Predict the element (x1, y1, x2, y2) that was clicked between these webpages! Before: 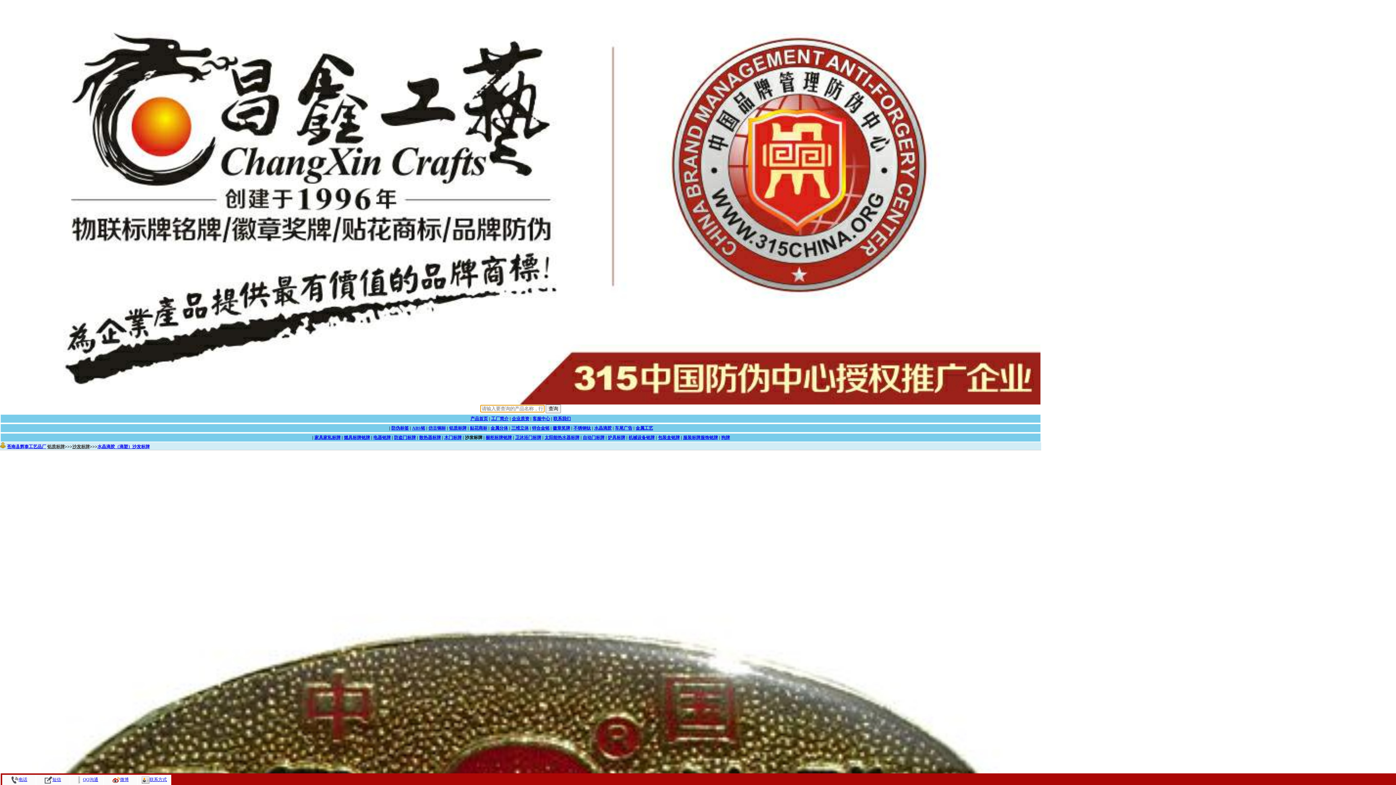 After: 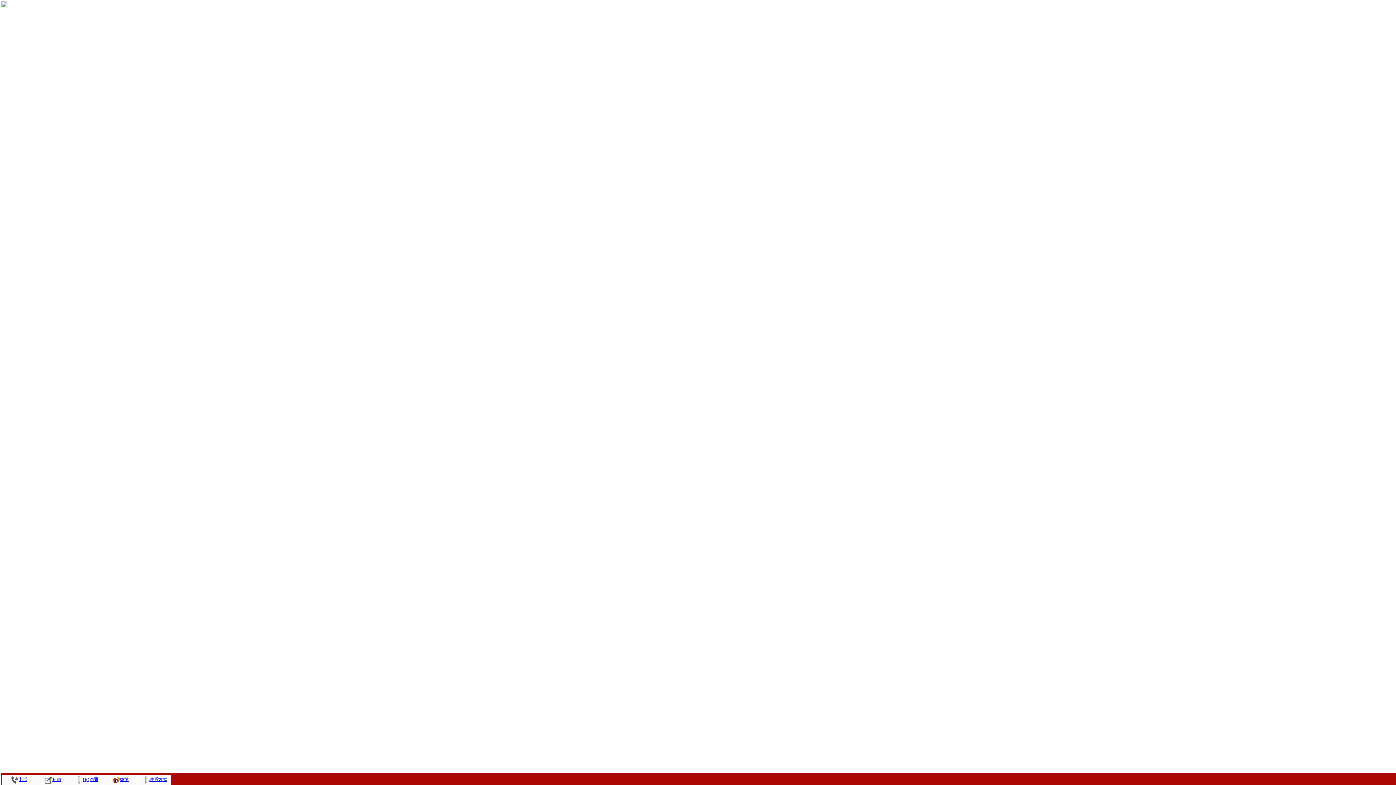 Action: label: 客服中心 bbox: (532, 416, 550, 421)